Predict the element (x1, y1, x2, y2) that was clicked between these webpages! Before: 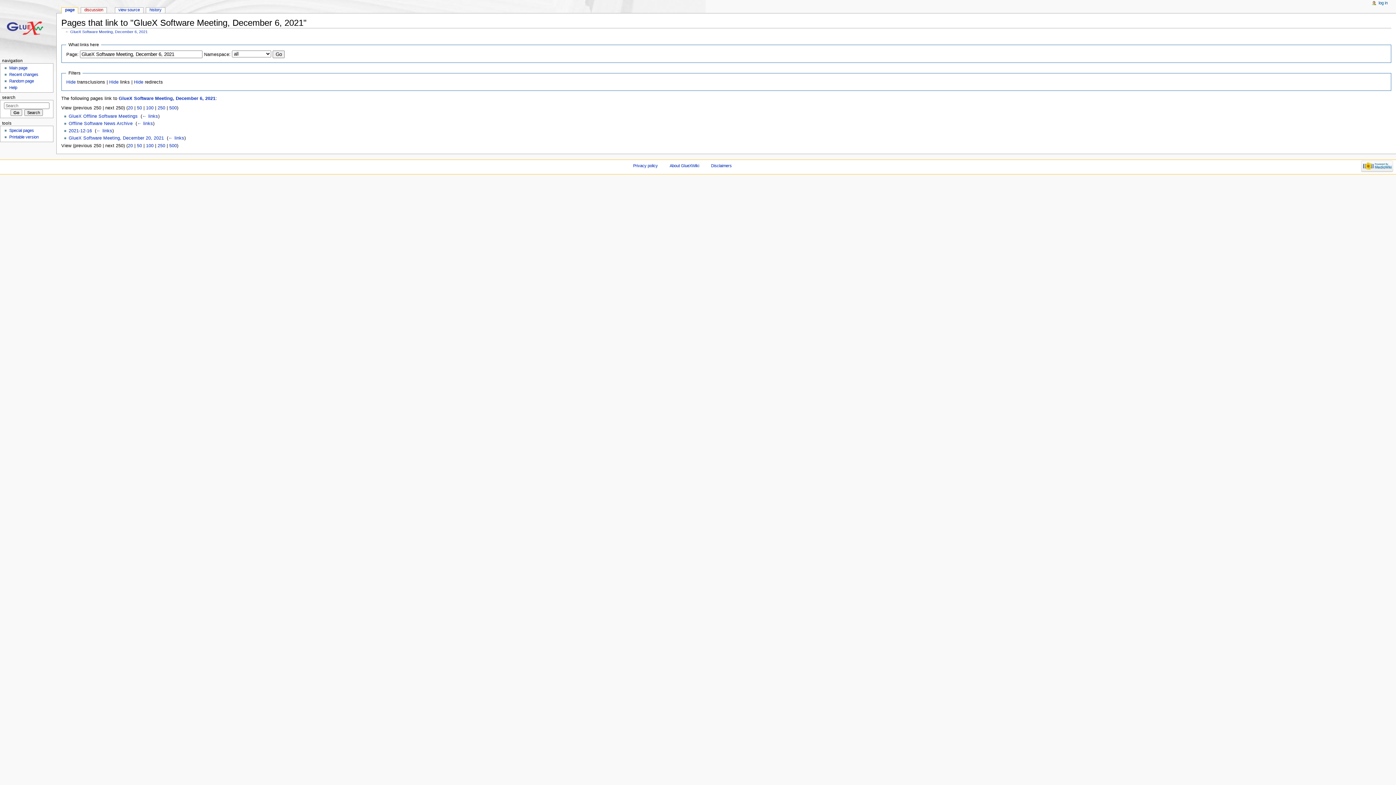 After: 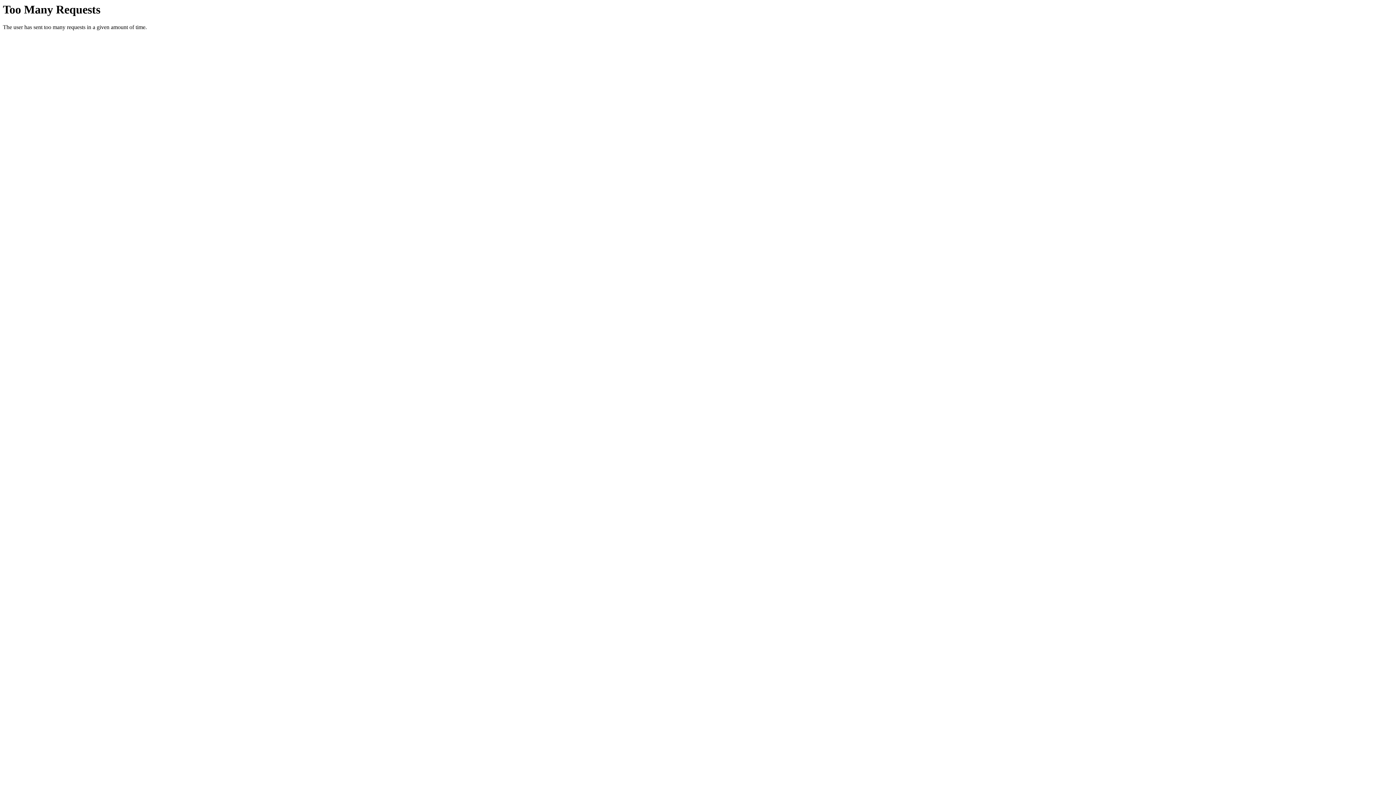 Action: bbox: (136, 105, 142, 110) label: 50